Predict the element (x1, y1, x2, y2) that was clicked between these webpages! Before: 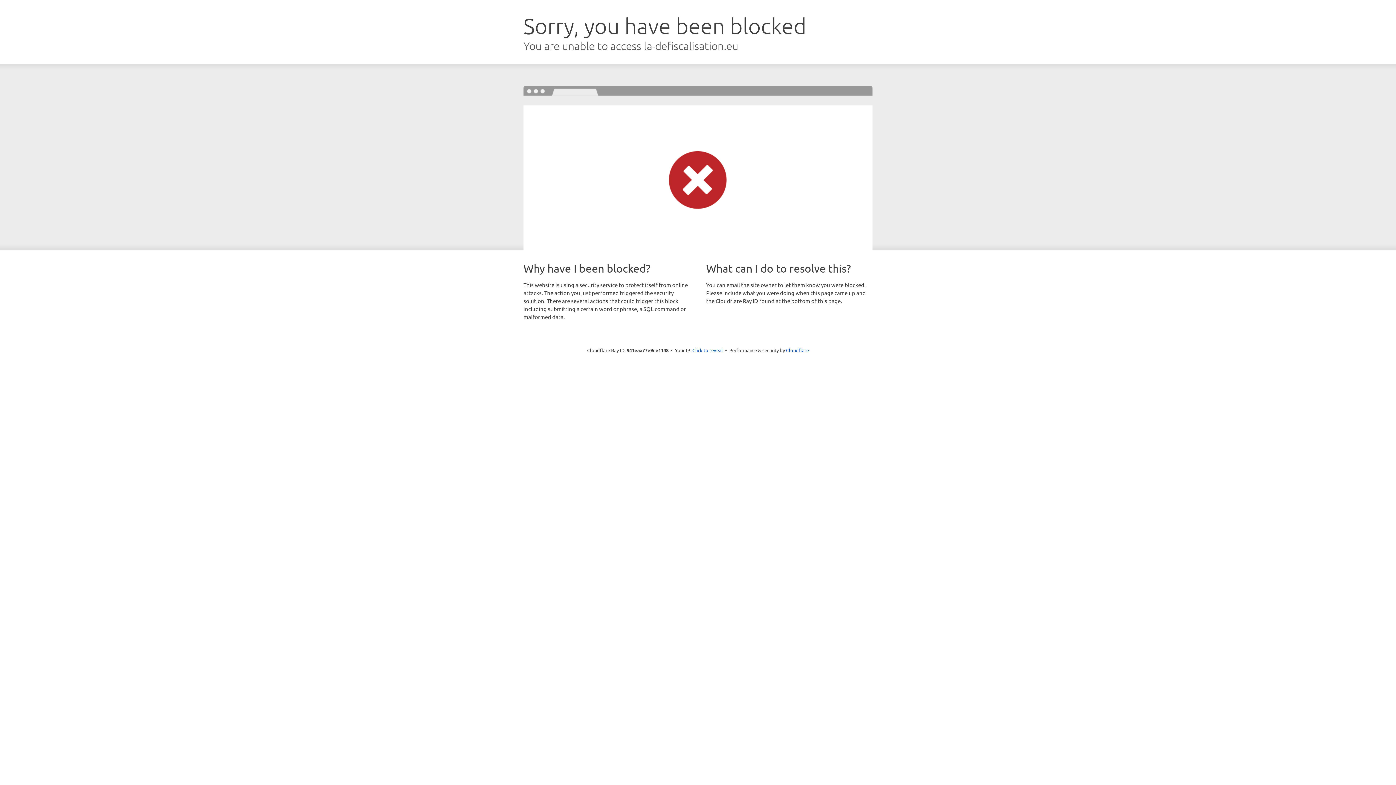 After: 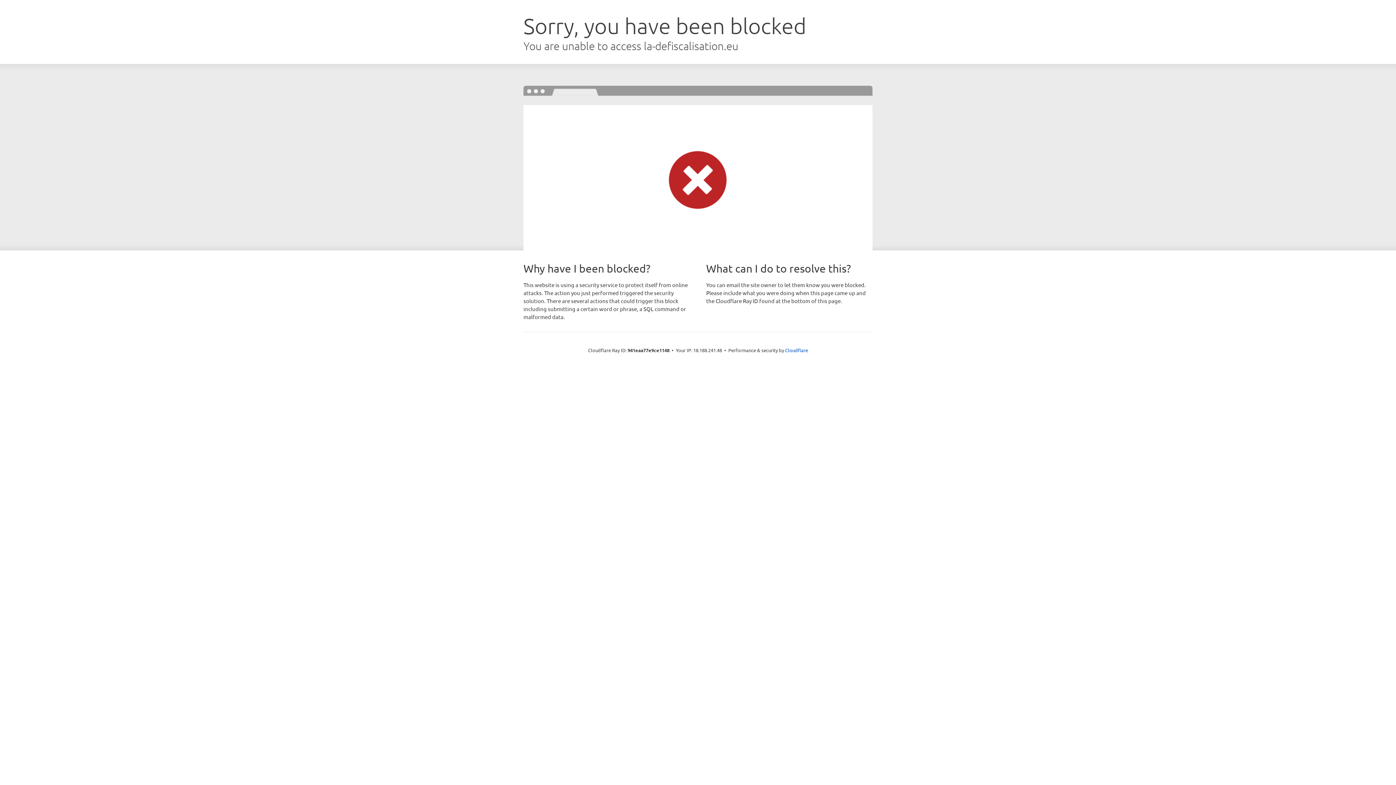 Action: bbox: (692, 346, 723, 353) label: Click to reveal